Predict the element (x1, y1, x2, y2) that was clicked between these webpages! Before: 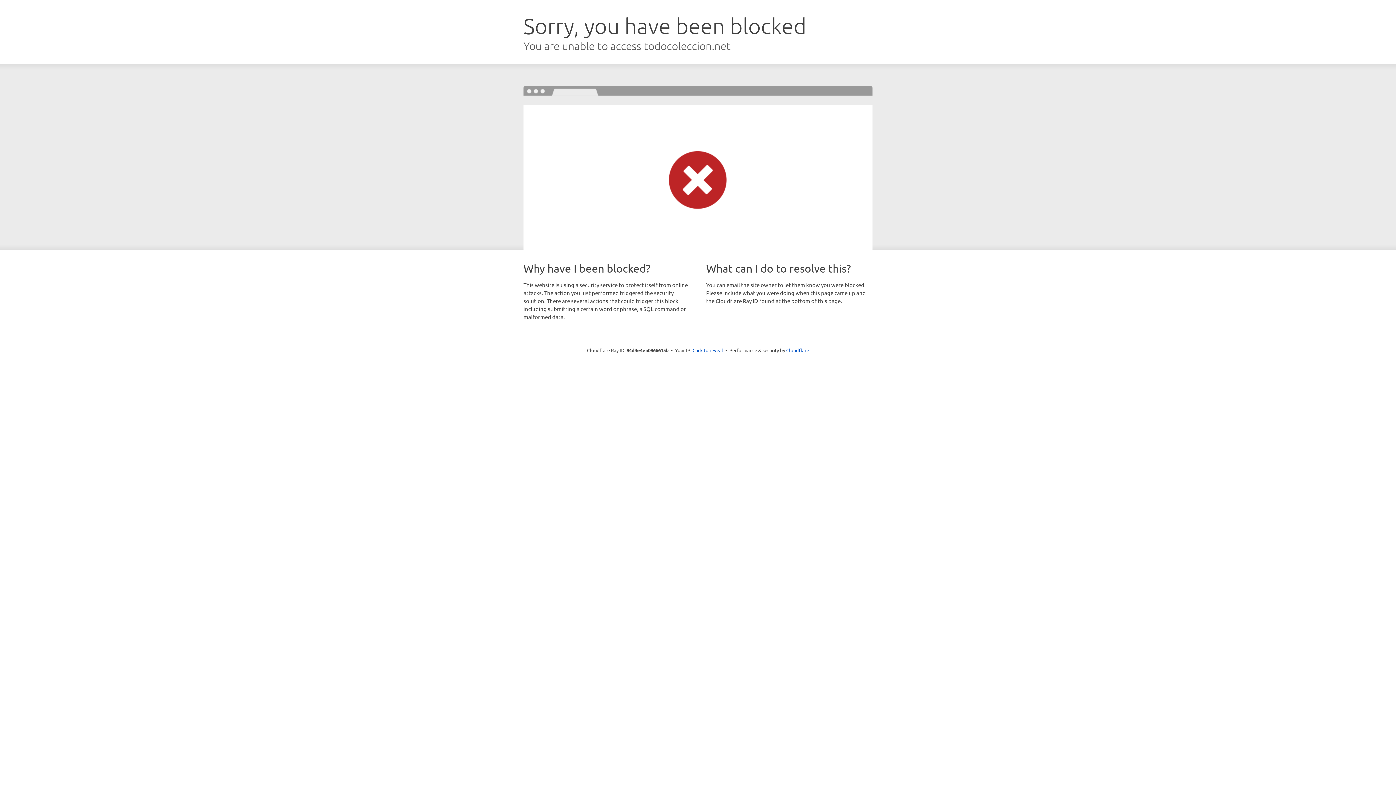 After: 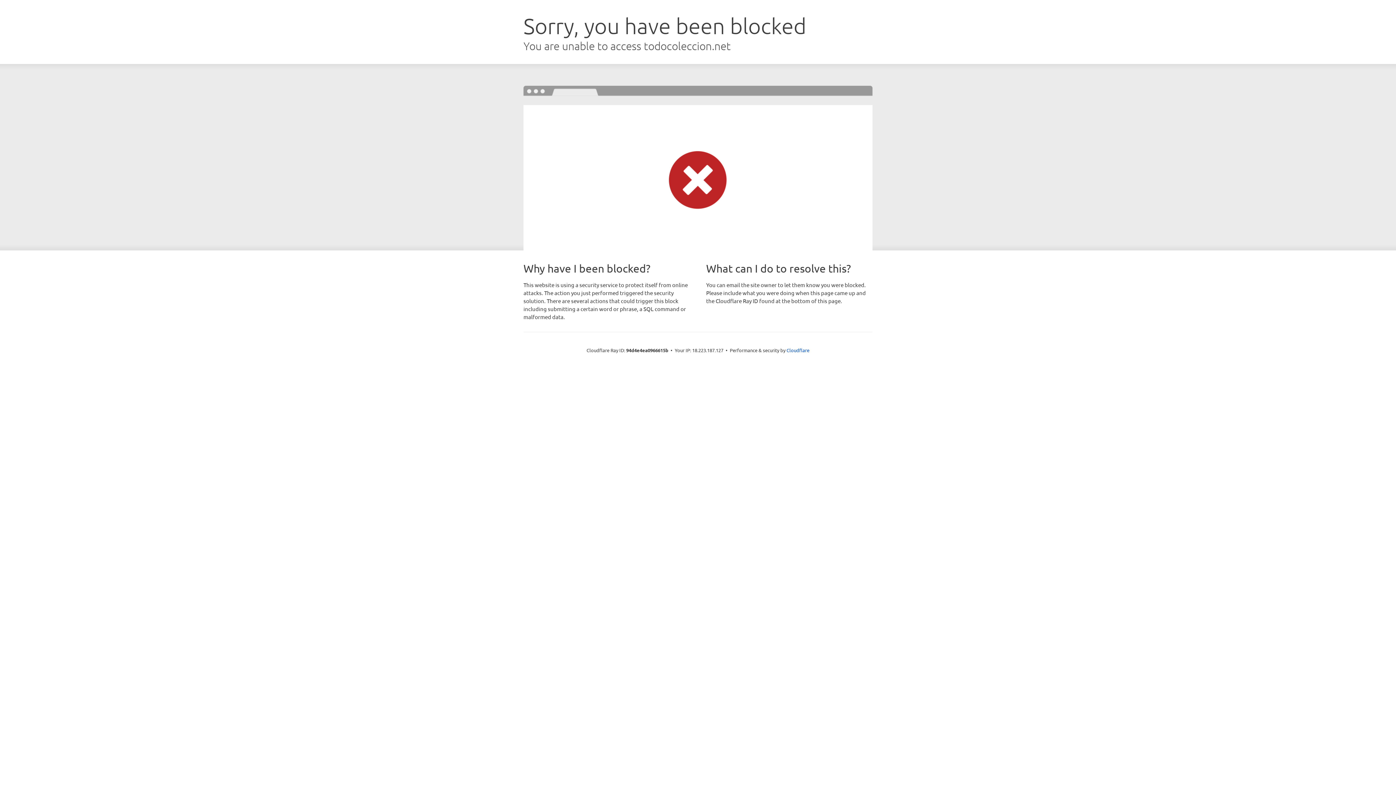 Action: label: Click to reveal bbox: (692, 346, 723, 353)